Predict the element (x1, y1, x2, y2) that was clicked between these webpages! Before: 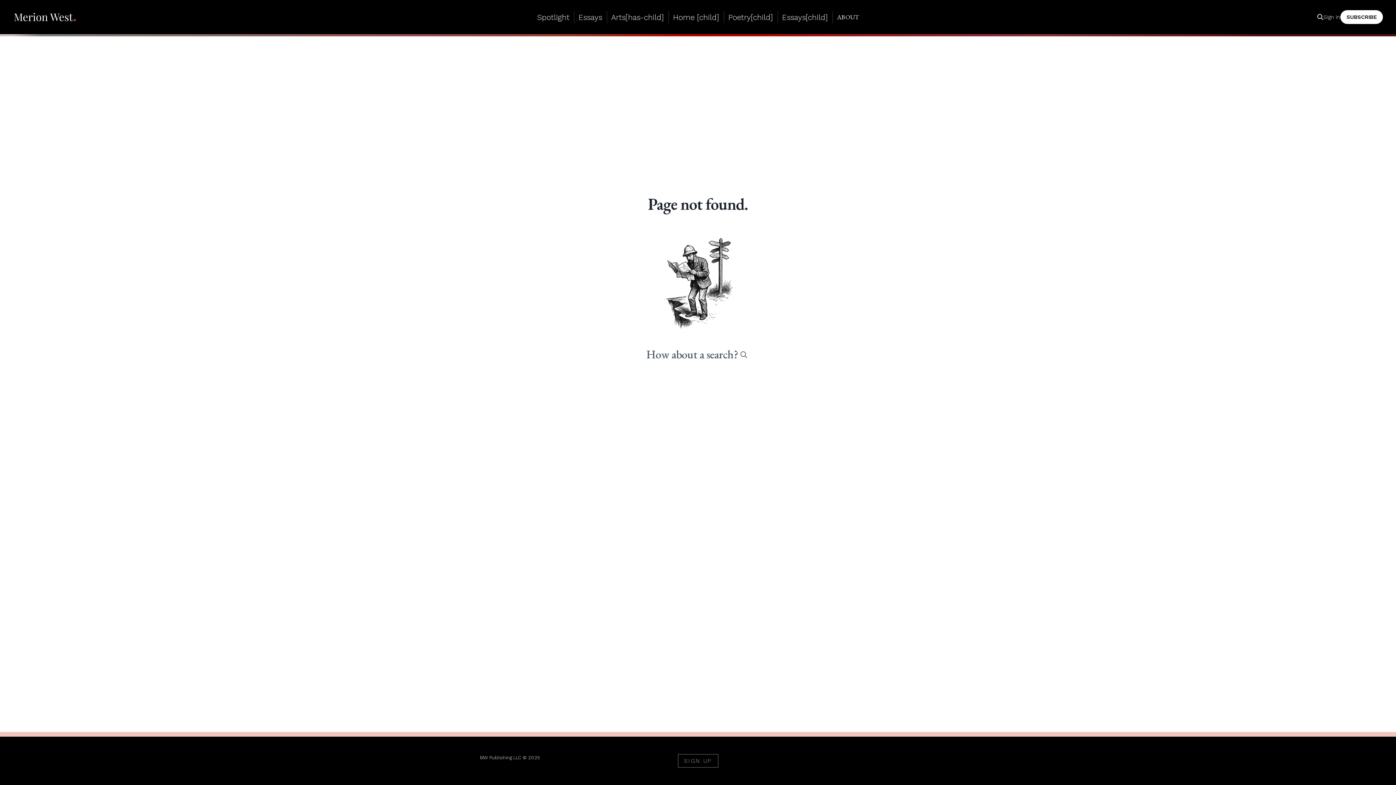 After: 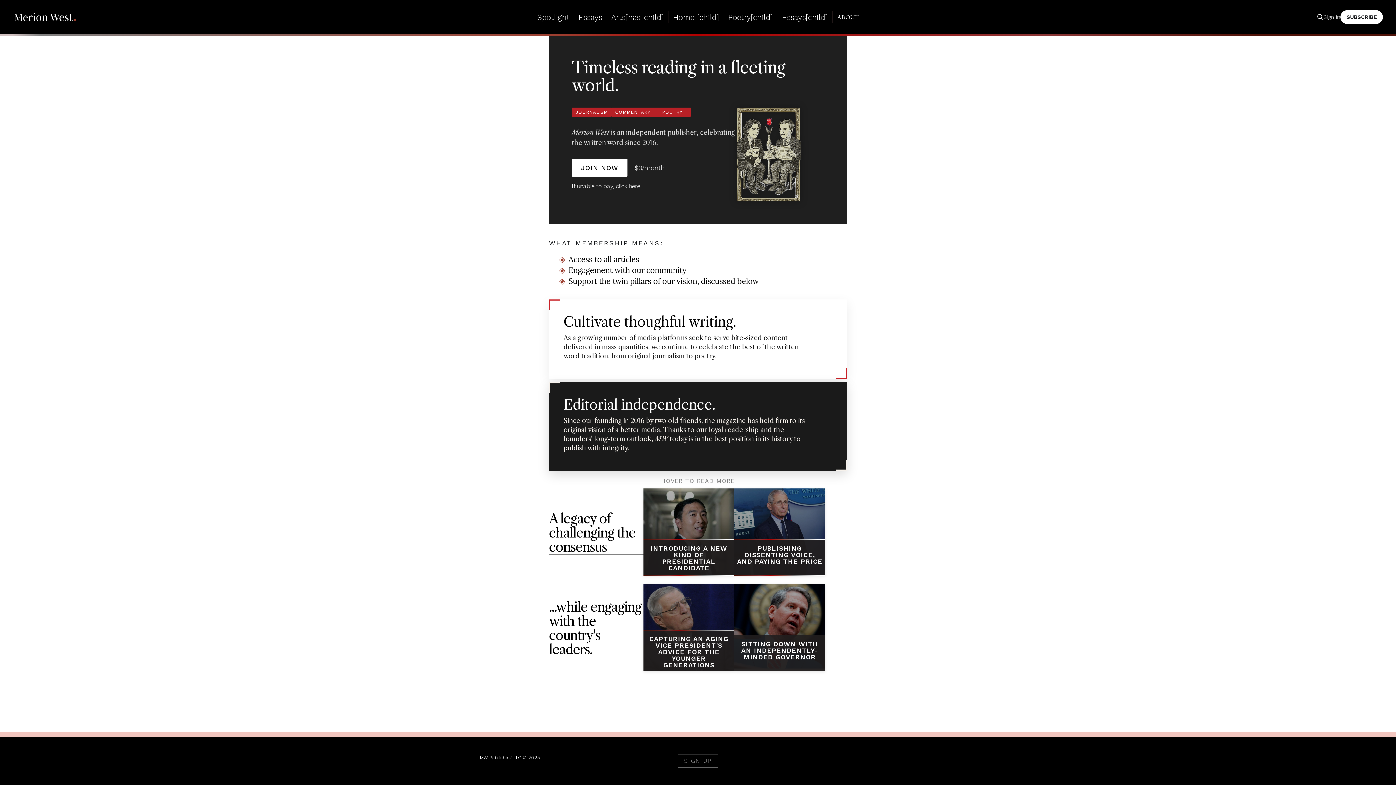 Action: bbox: (13, 9, 76, 24)